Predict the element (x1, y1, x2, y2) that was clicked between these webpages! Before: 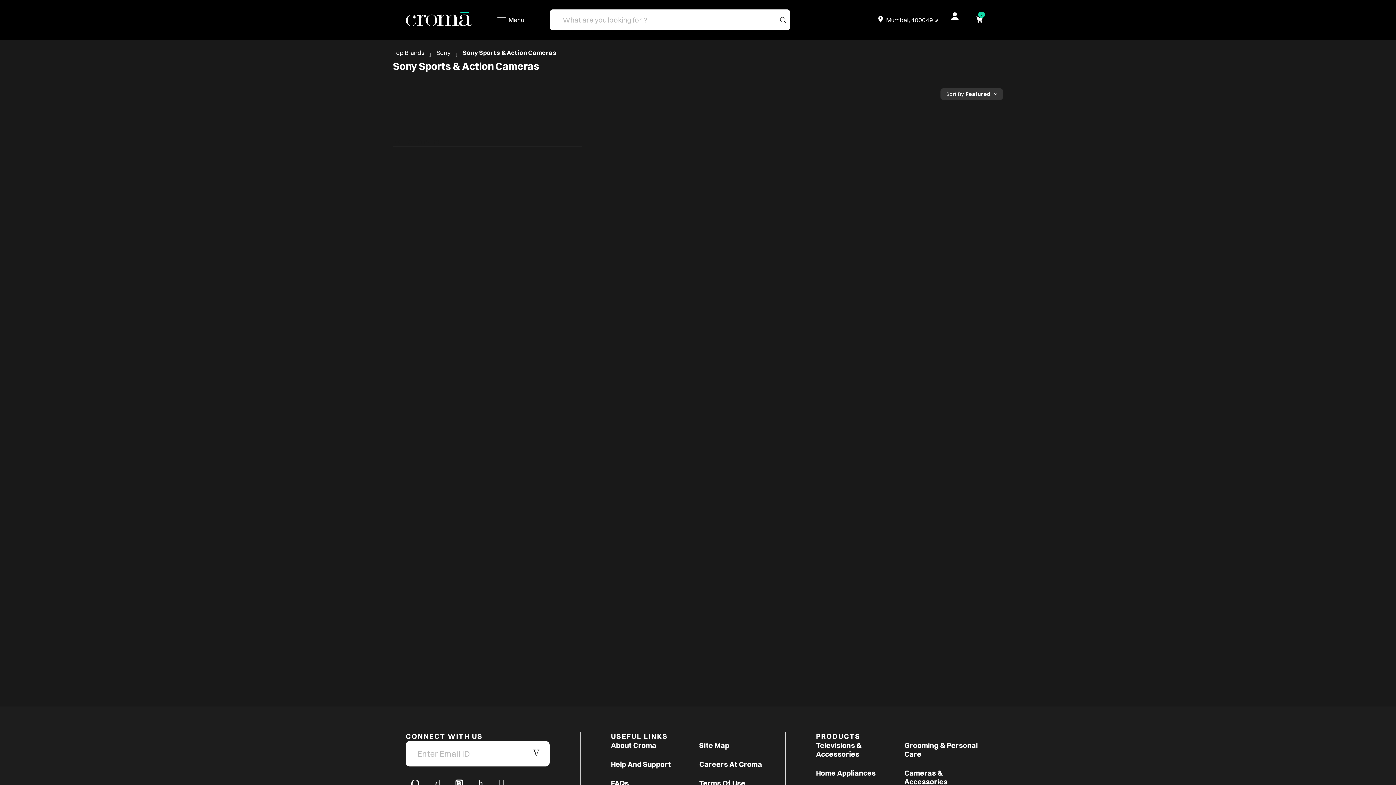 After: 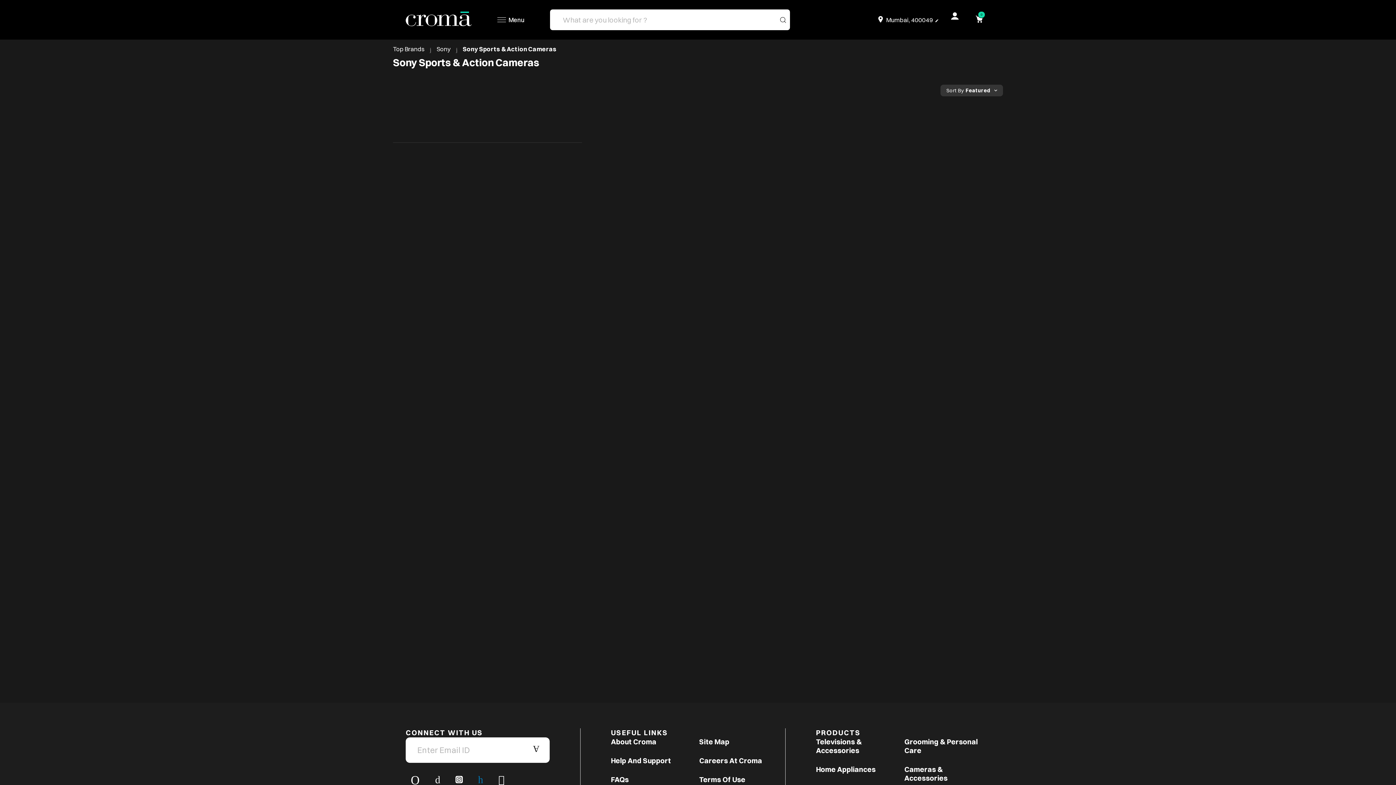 Action: bbox: (473, 778, 488, 789)